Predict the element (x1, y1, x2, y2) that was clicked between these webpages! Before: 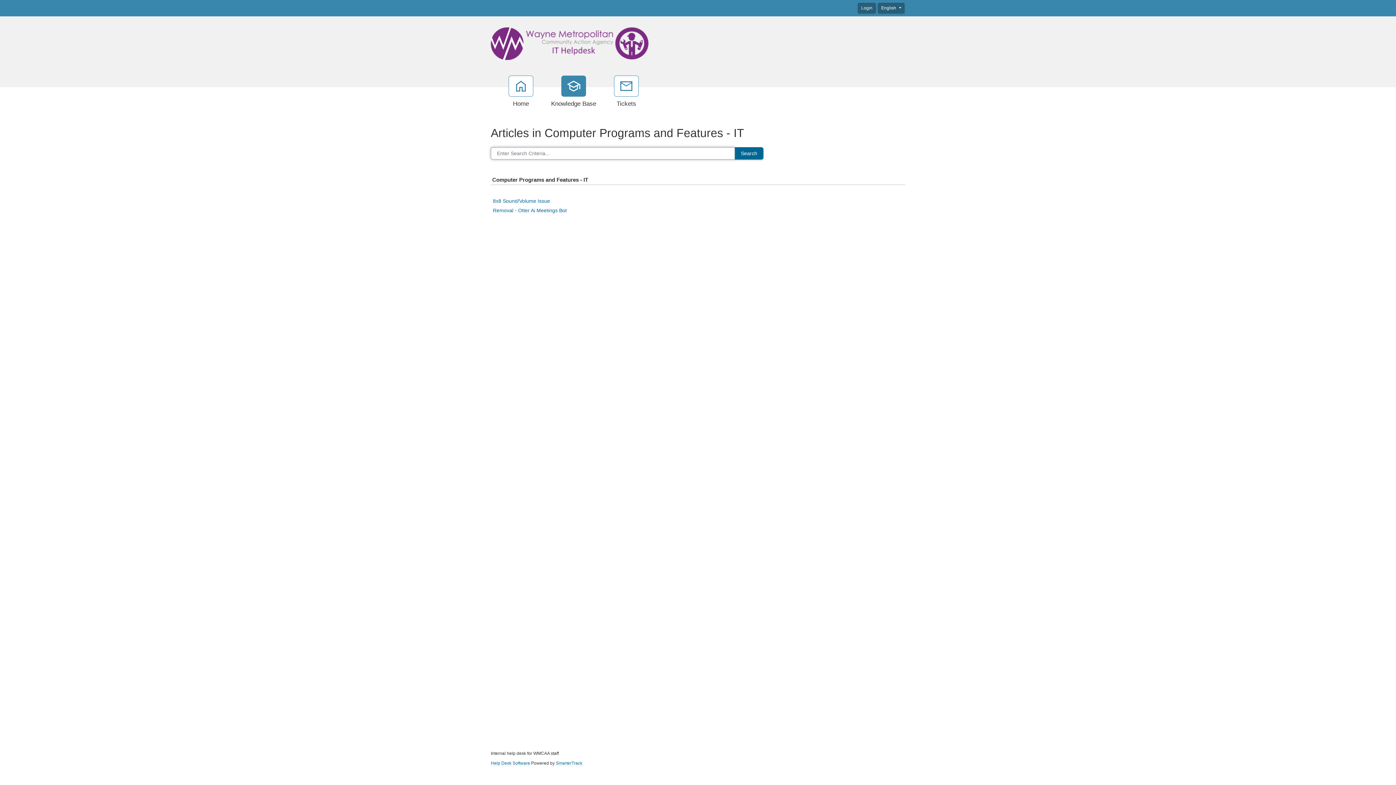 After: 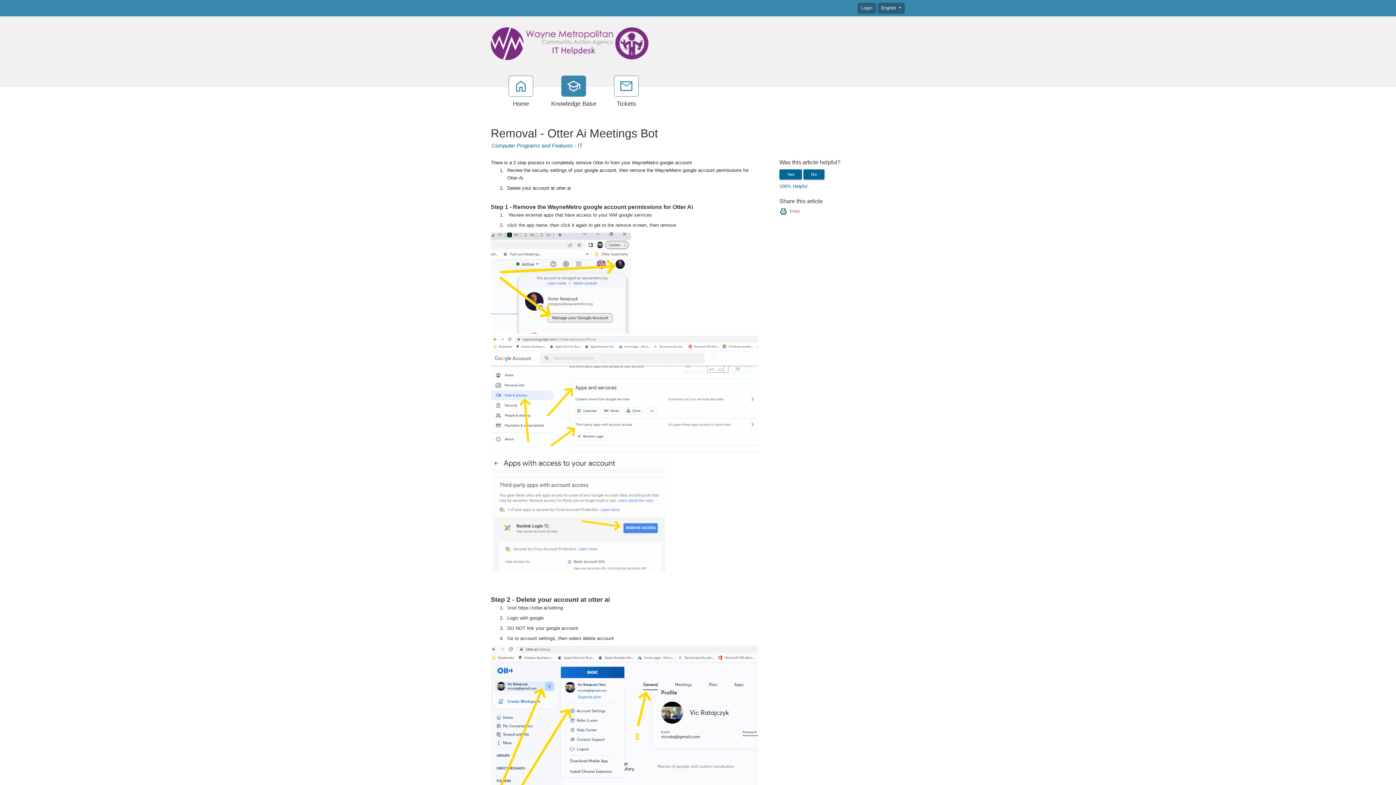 Action: label: Removal - Otter Ai Meetings Bot bbox: (493, 207, 566, 213)